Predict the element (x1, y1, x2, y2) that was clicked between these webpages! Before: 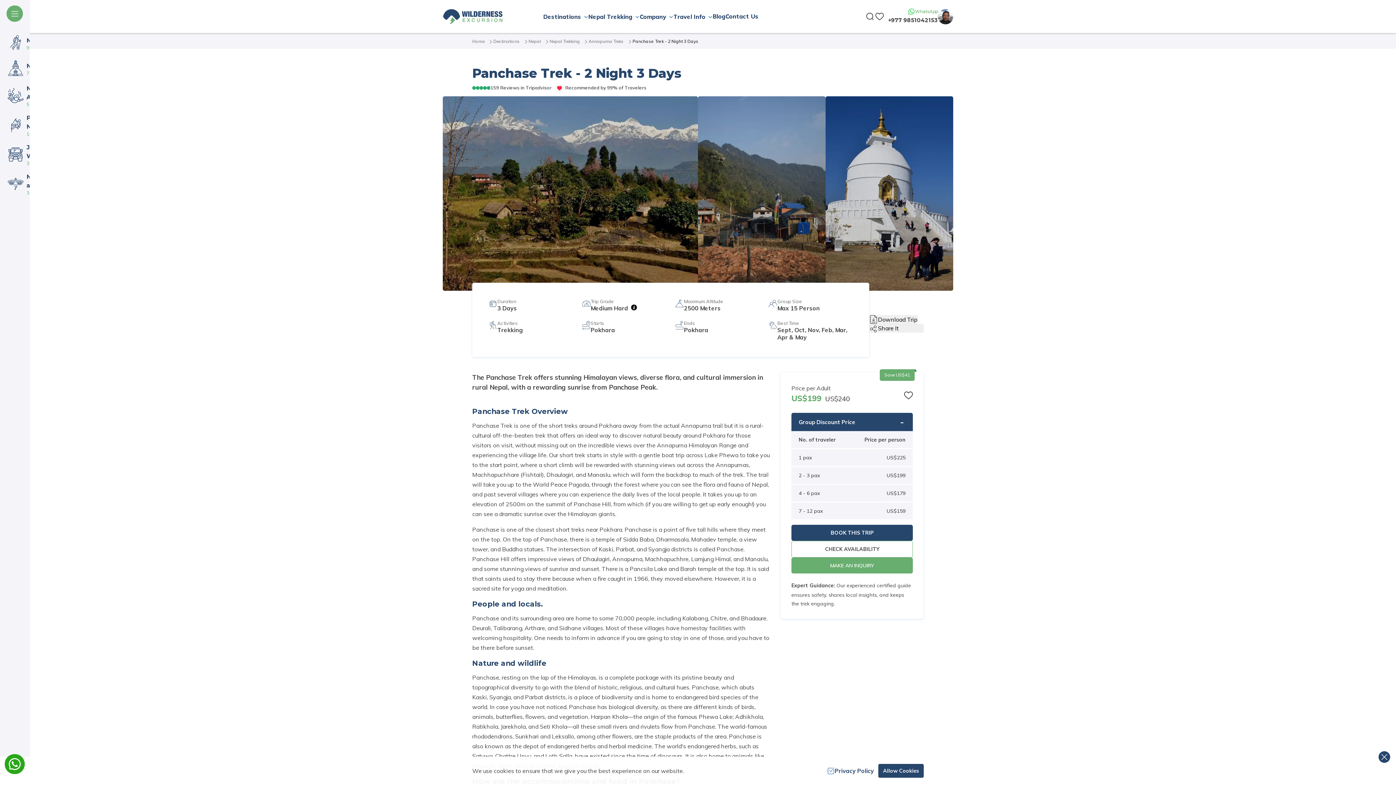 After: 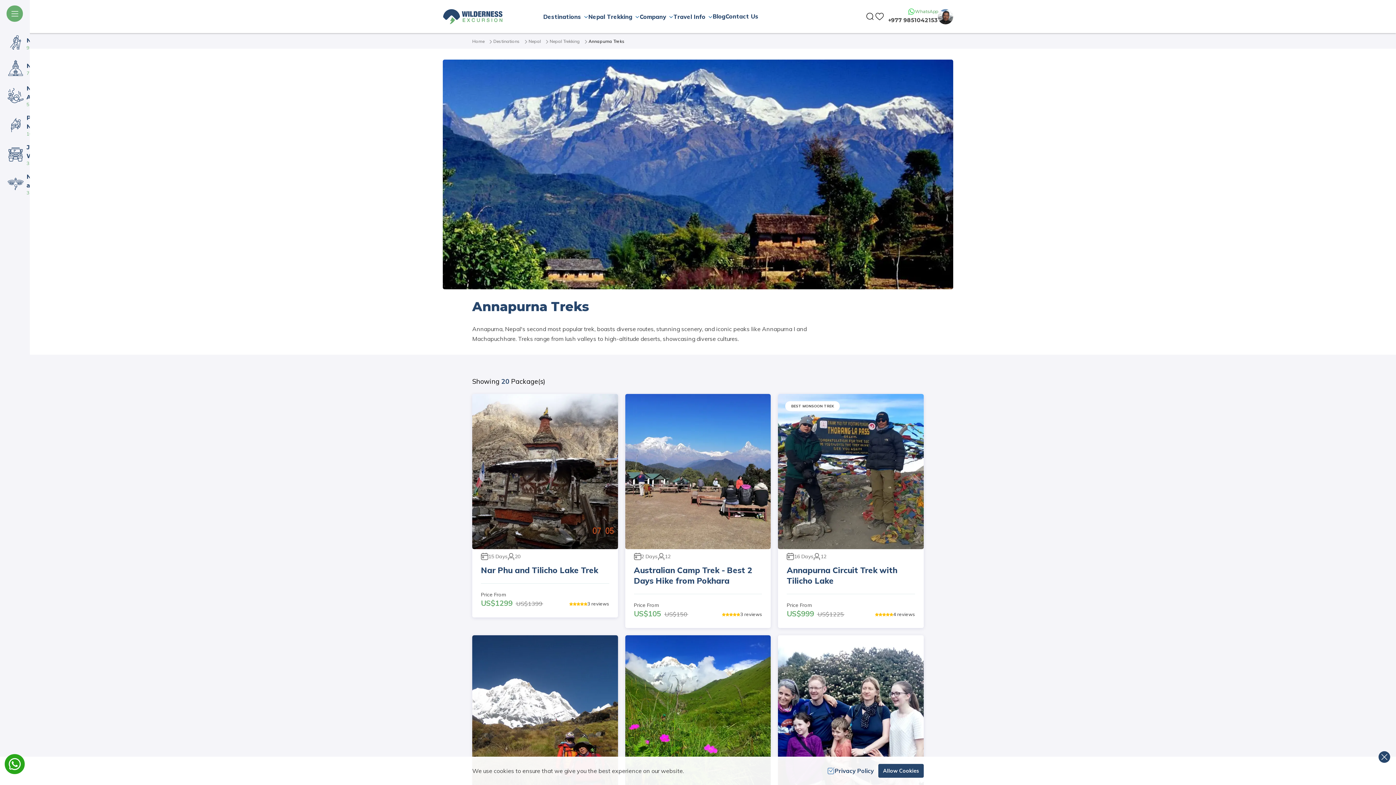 Action: bbox: (588, 38, 624, 44) label: Annapurna Treks